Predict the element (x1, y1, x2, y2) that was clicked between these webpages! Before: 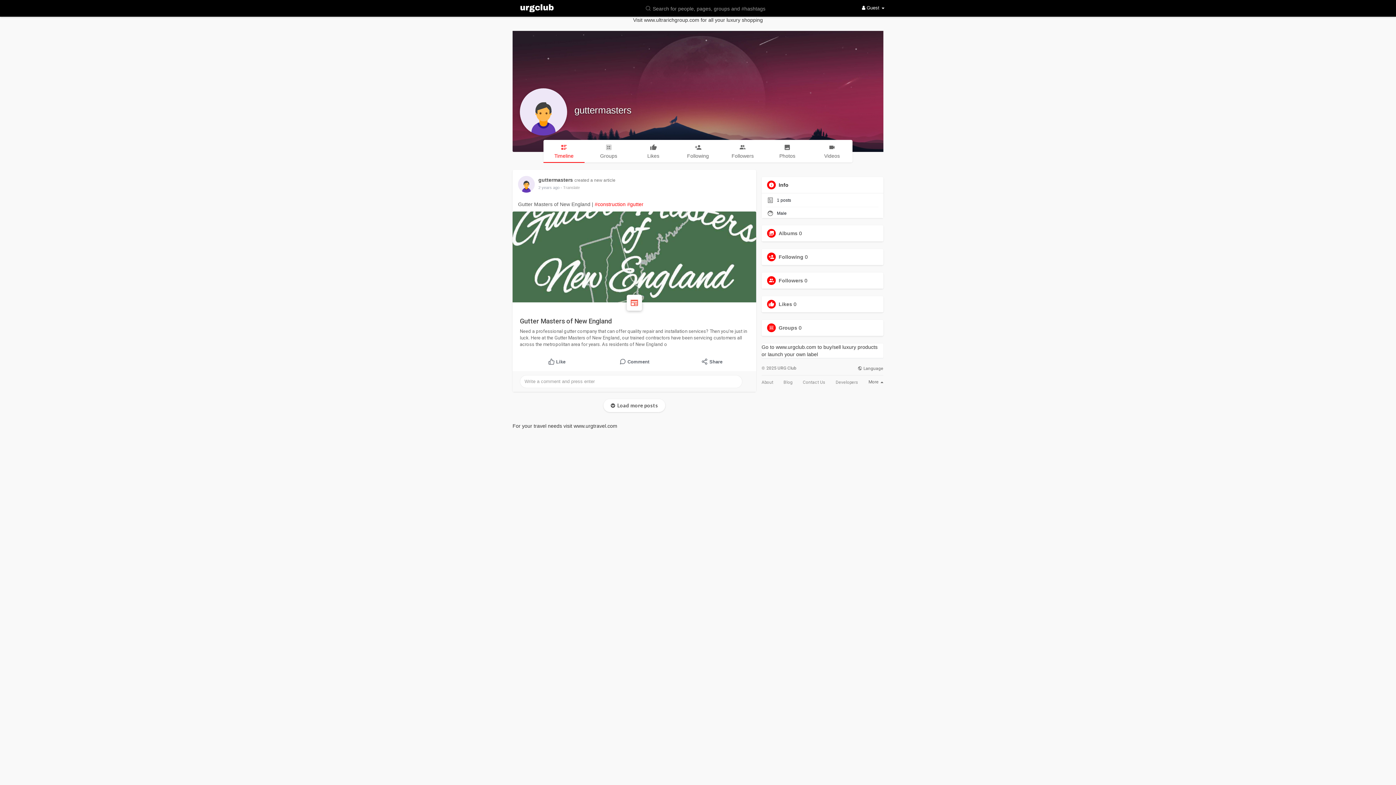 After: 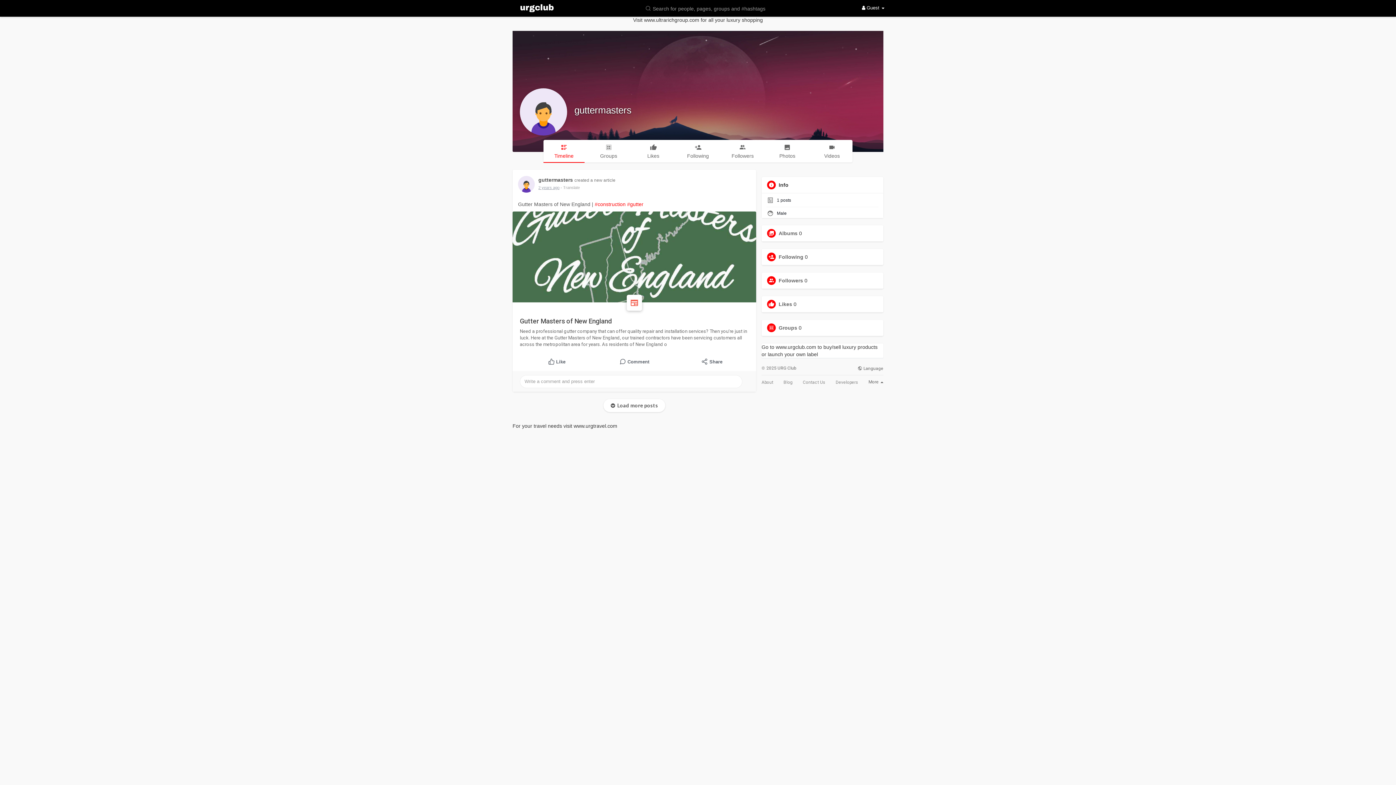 Action: bbox: (538, 185, 559, 189) label: 2 years ago